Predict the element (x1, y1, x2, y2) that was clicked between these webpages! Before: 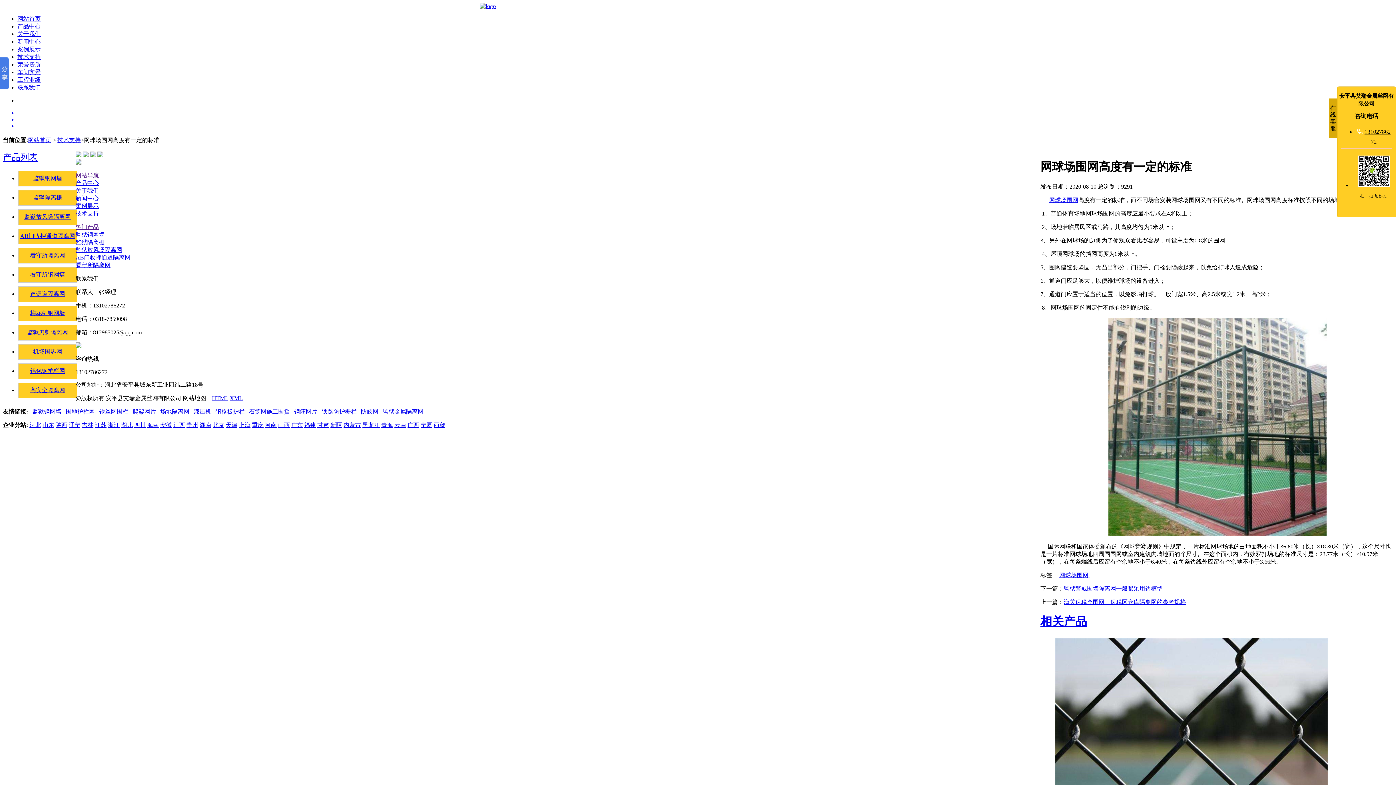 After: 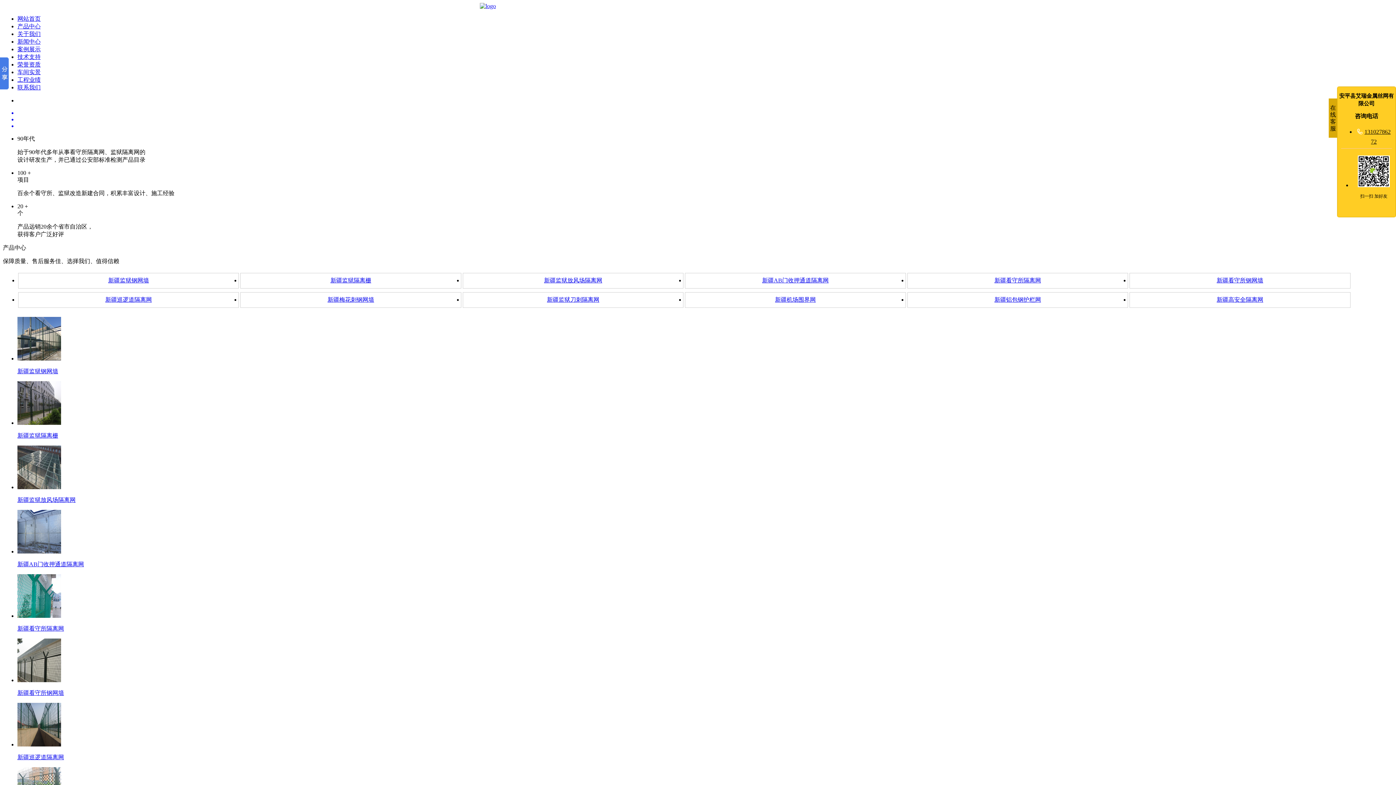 Action: bbox: (330, 422, 342, 428) label: 新疆